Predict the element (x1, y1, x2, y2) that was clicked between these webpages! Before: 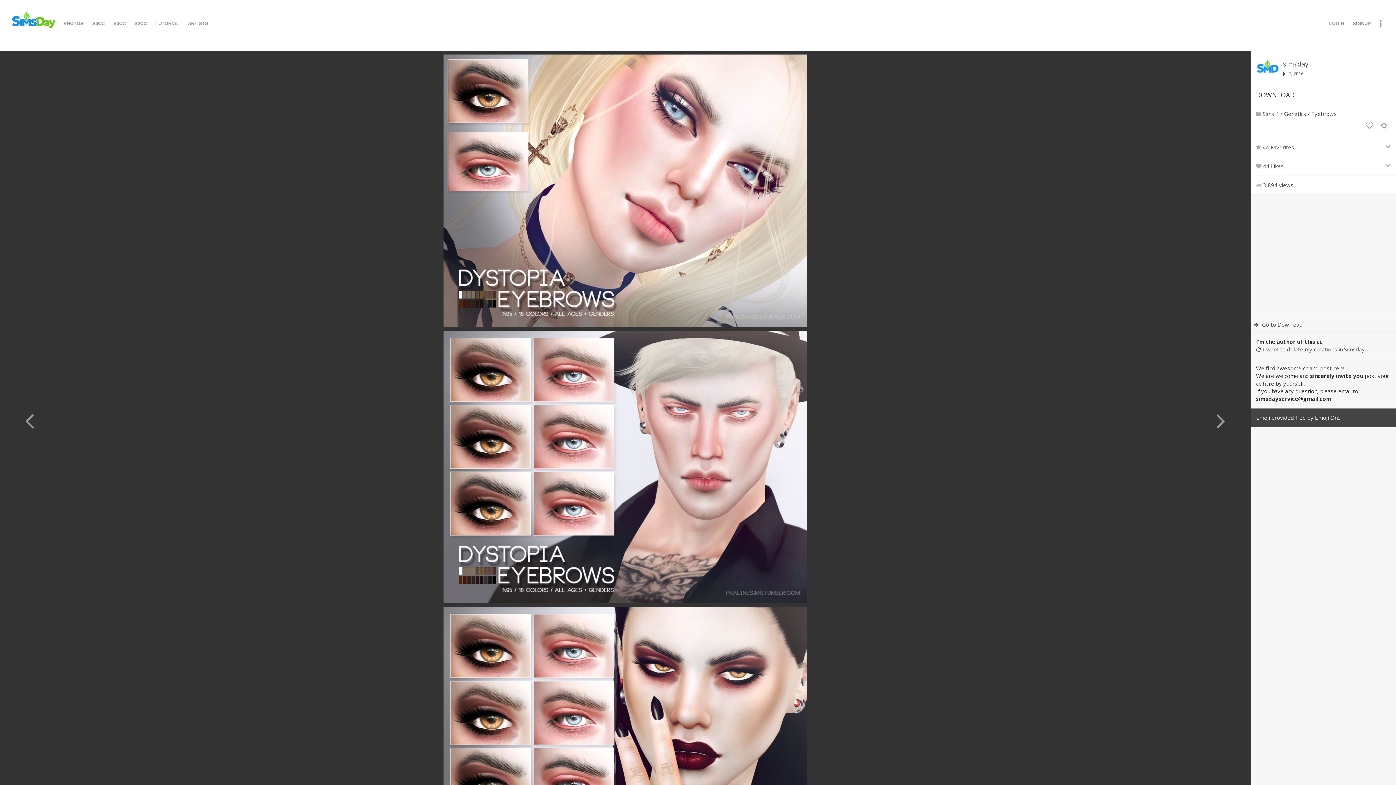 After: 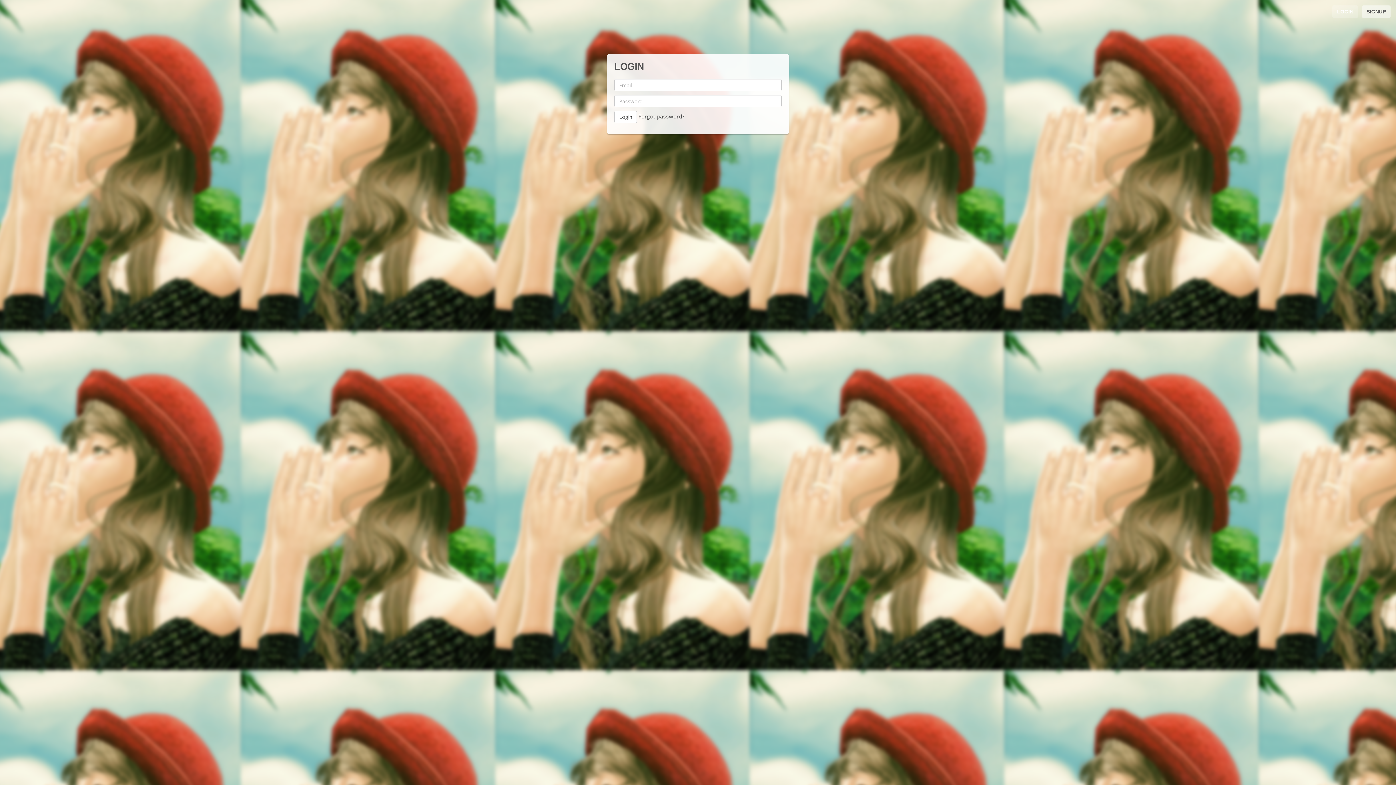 Action: bbox: (1363, 119, 1376, 132)